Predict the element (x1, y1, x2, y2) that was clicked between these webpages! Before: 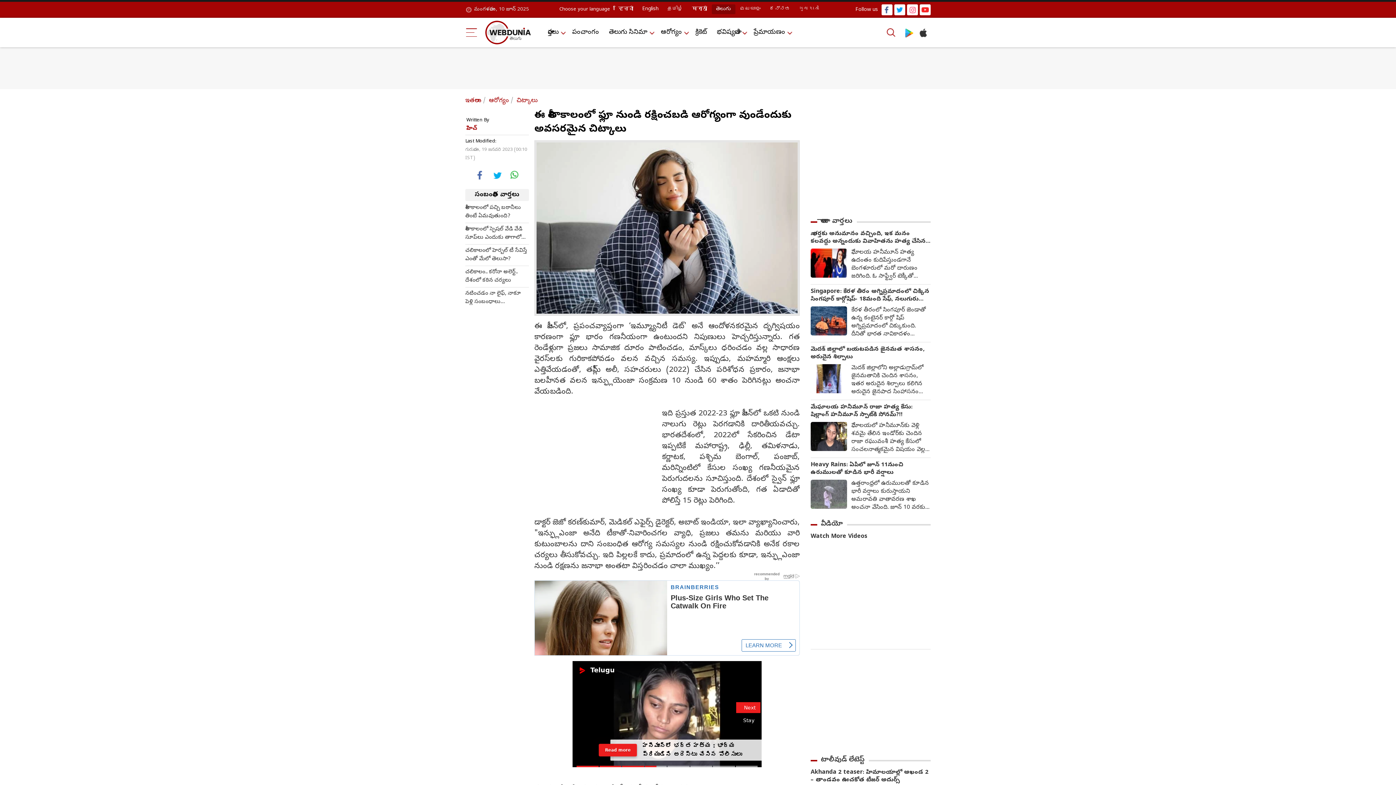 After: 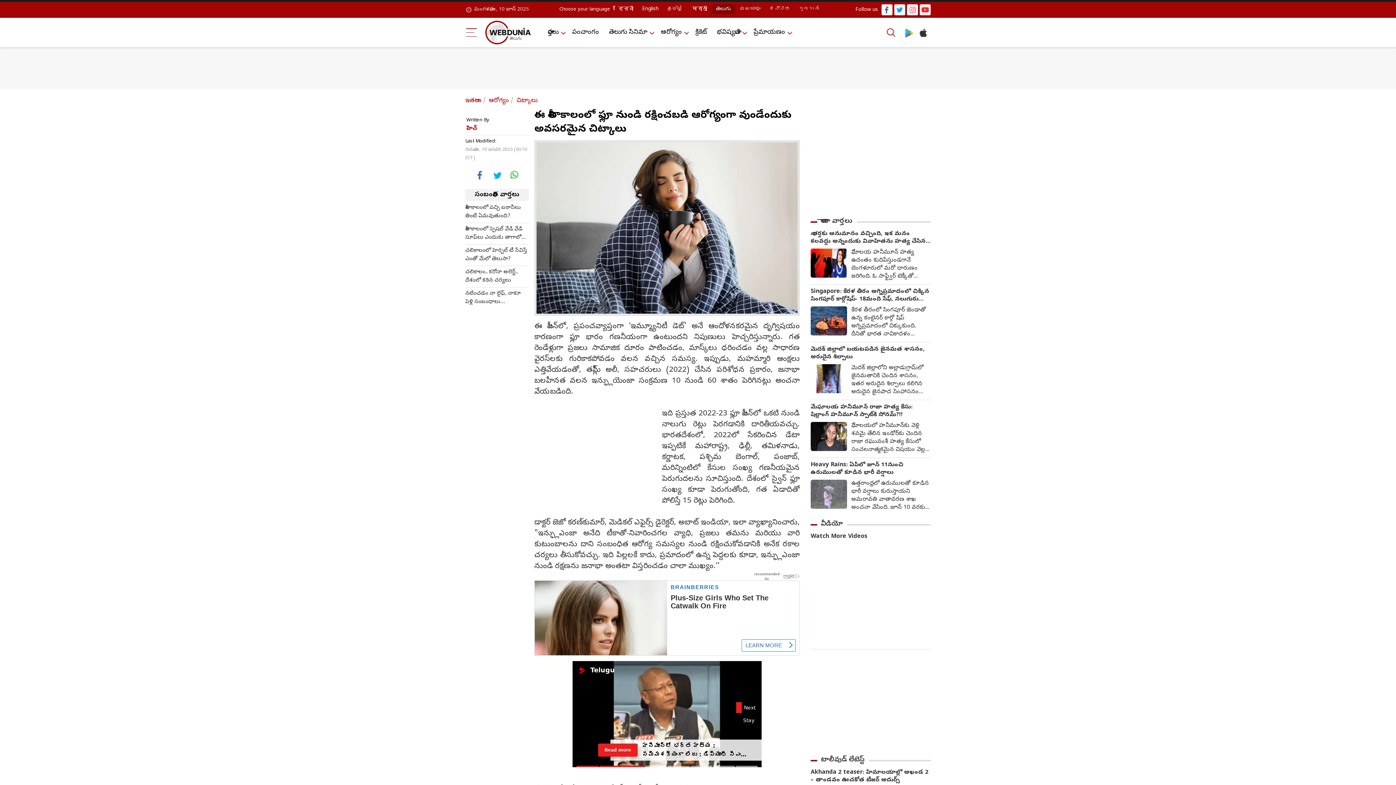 Action: bbox: (465, 26, 478, 38)